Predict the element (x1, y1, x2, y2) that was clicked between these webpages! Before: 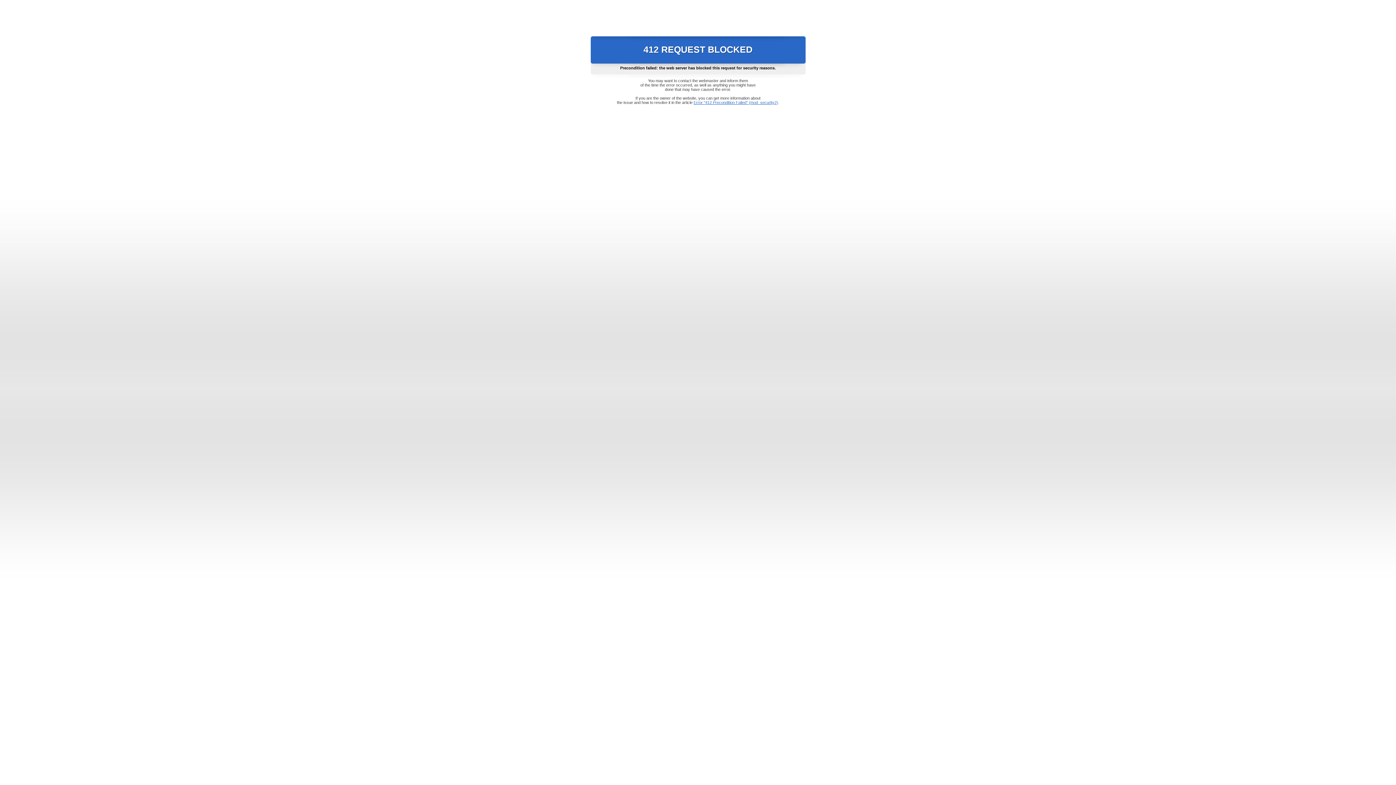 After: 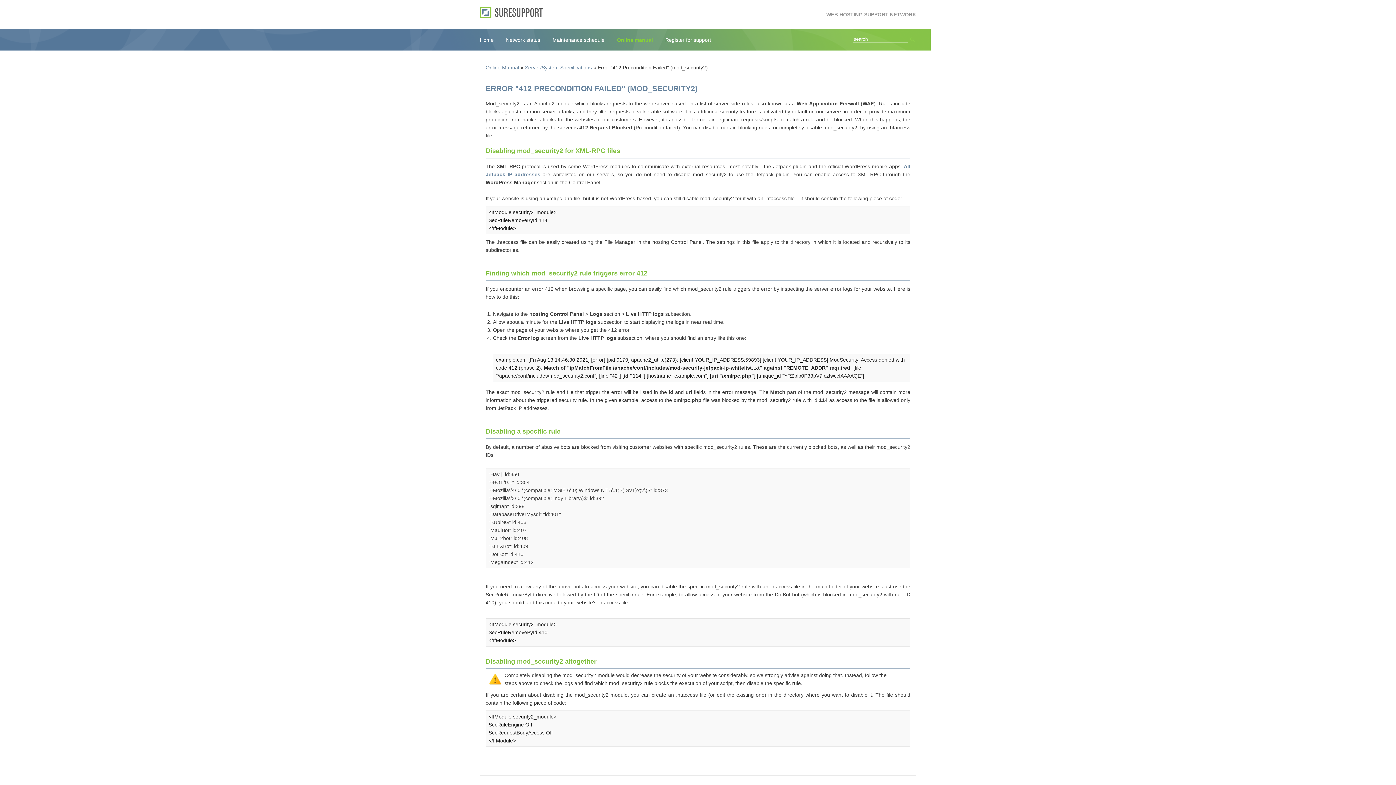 Action: label: Error "412 Precondition Failed" (mod_security2) bbox: (693, 100, 778, 104)